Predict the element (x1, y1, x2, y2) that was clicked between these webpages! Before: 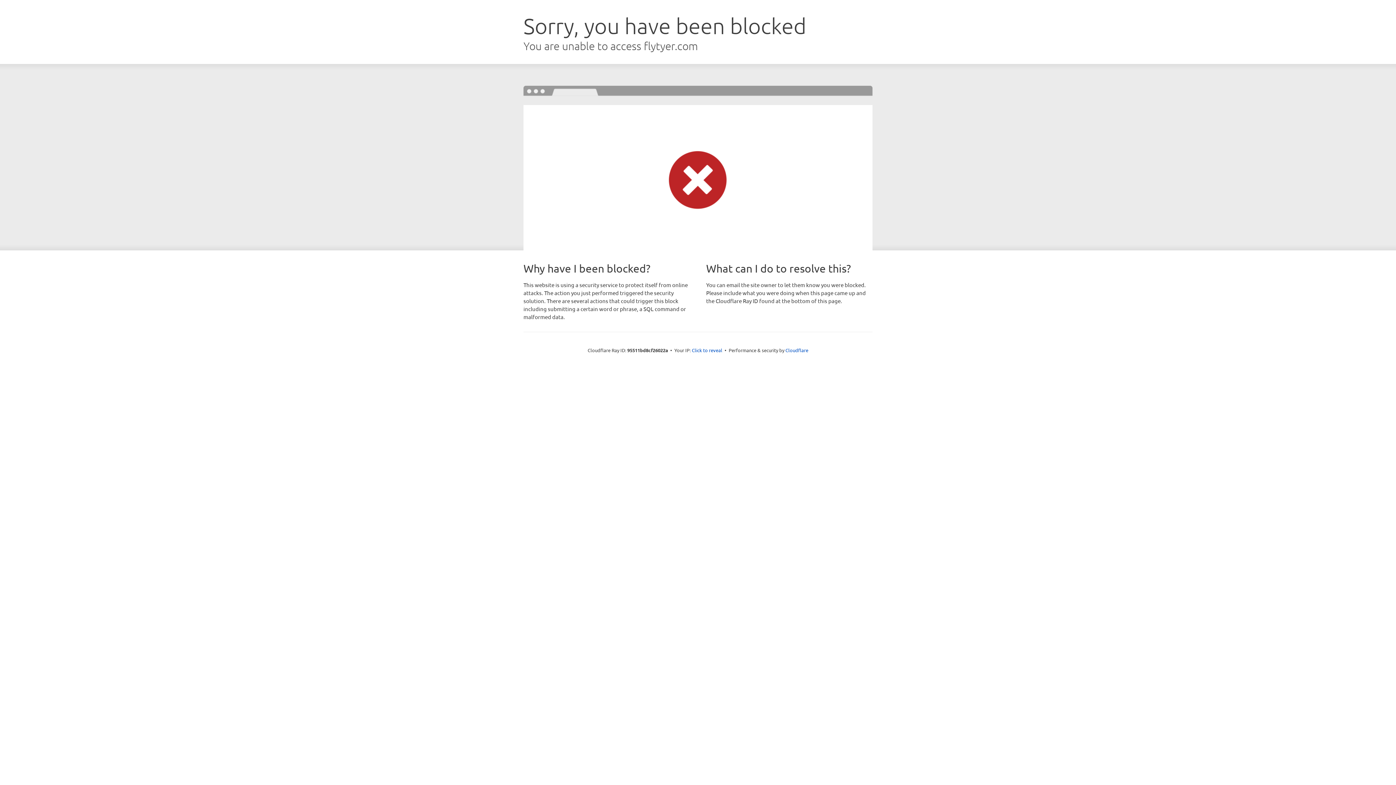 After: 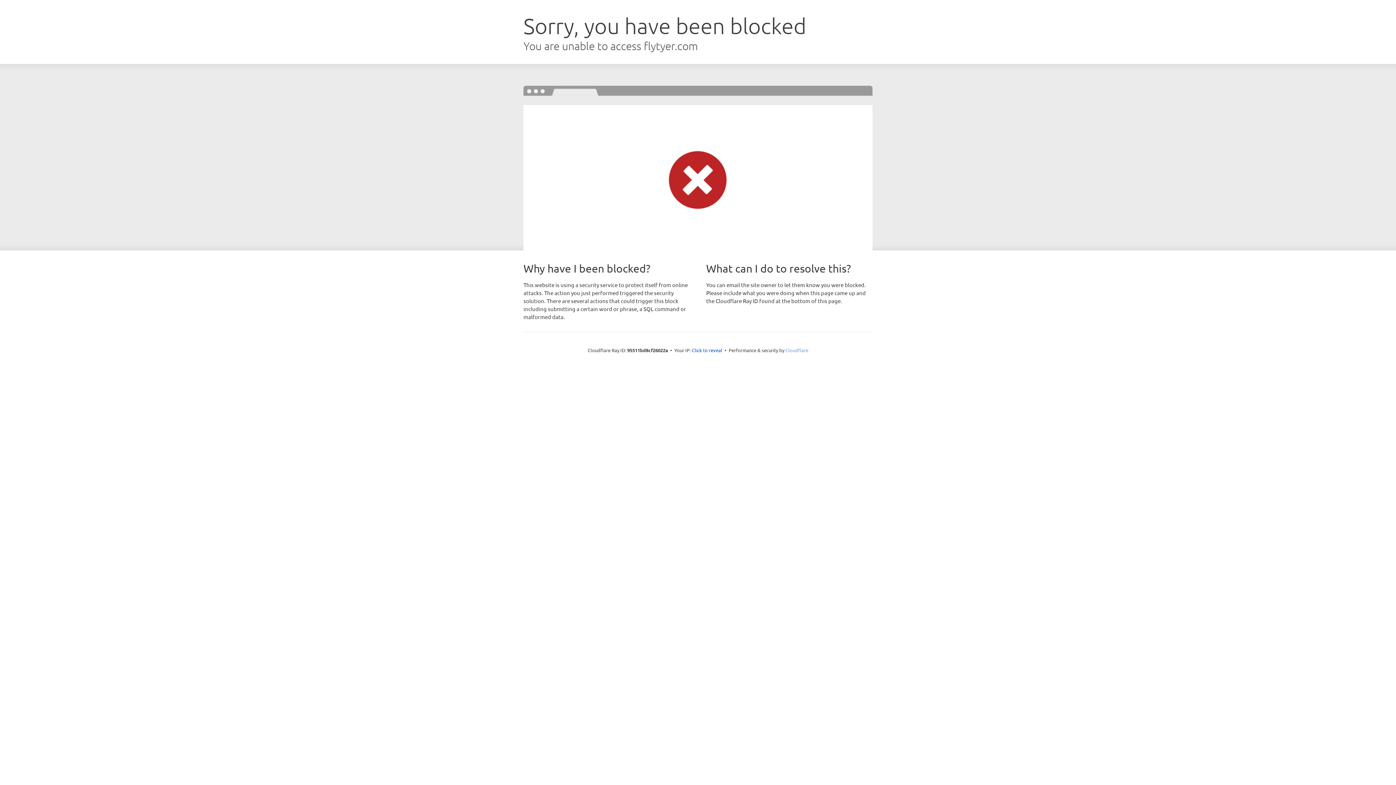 Action: label: Cloudflare bbox: (785, 347, 808, 353)